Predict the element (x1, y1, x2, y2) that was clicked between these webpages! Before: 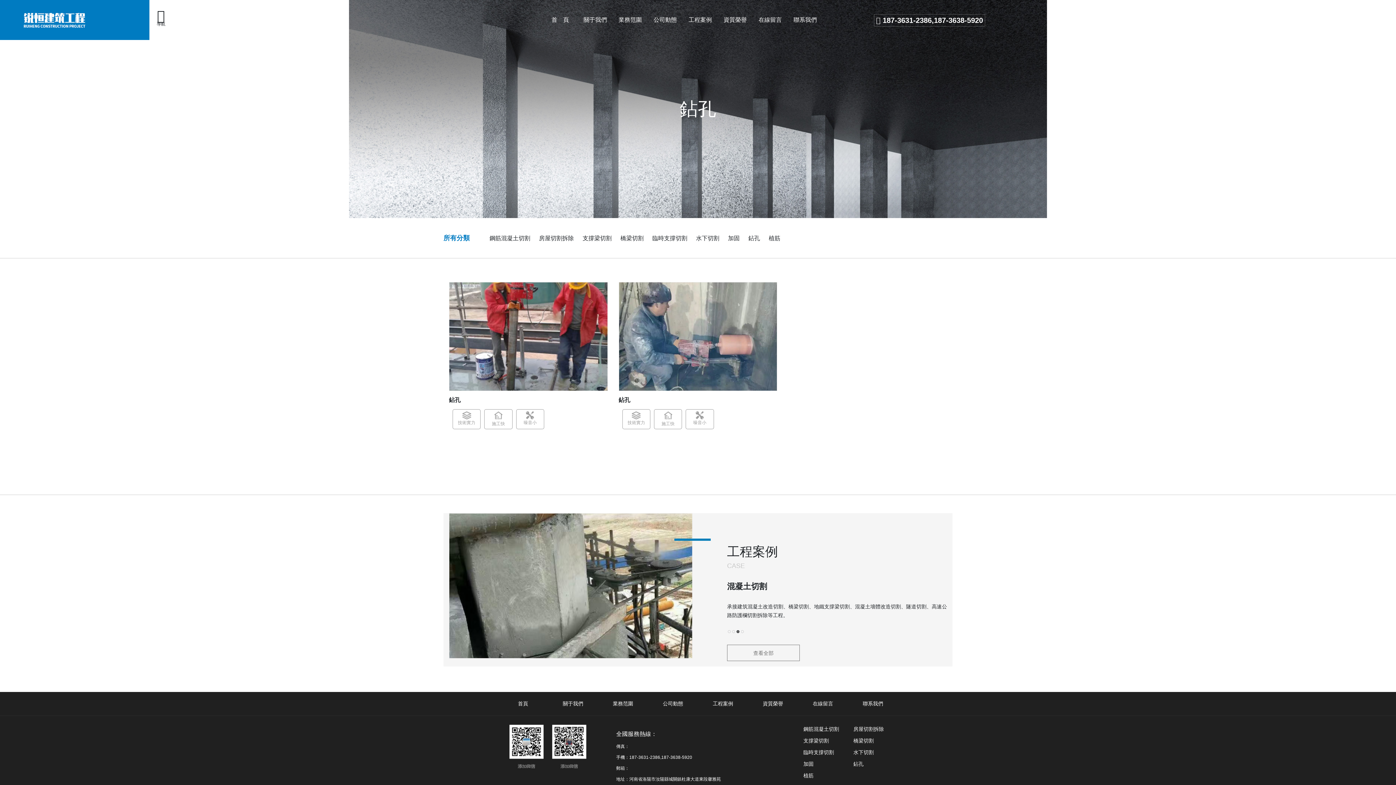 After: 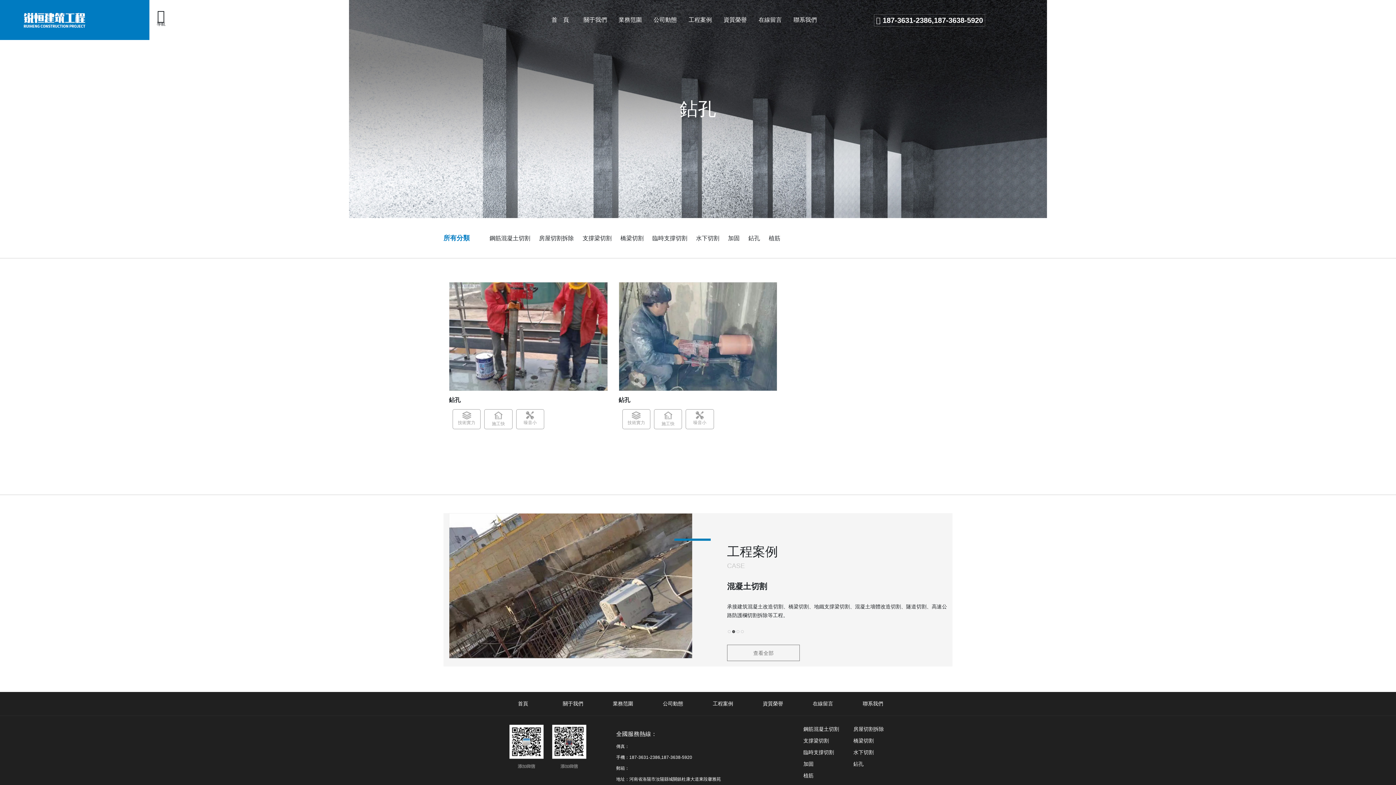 Action: label: 鉆孔 bbox: (744, 235, 763, 241)